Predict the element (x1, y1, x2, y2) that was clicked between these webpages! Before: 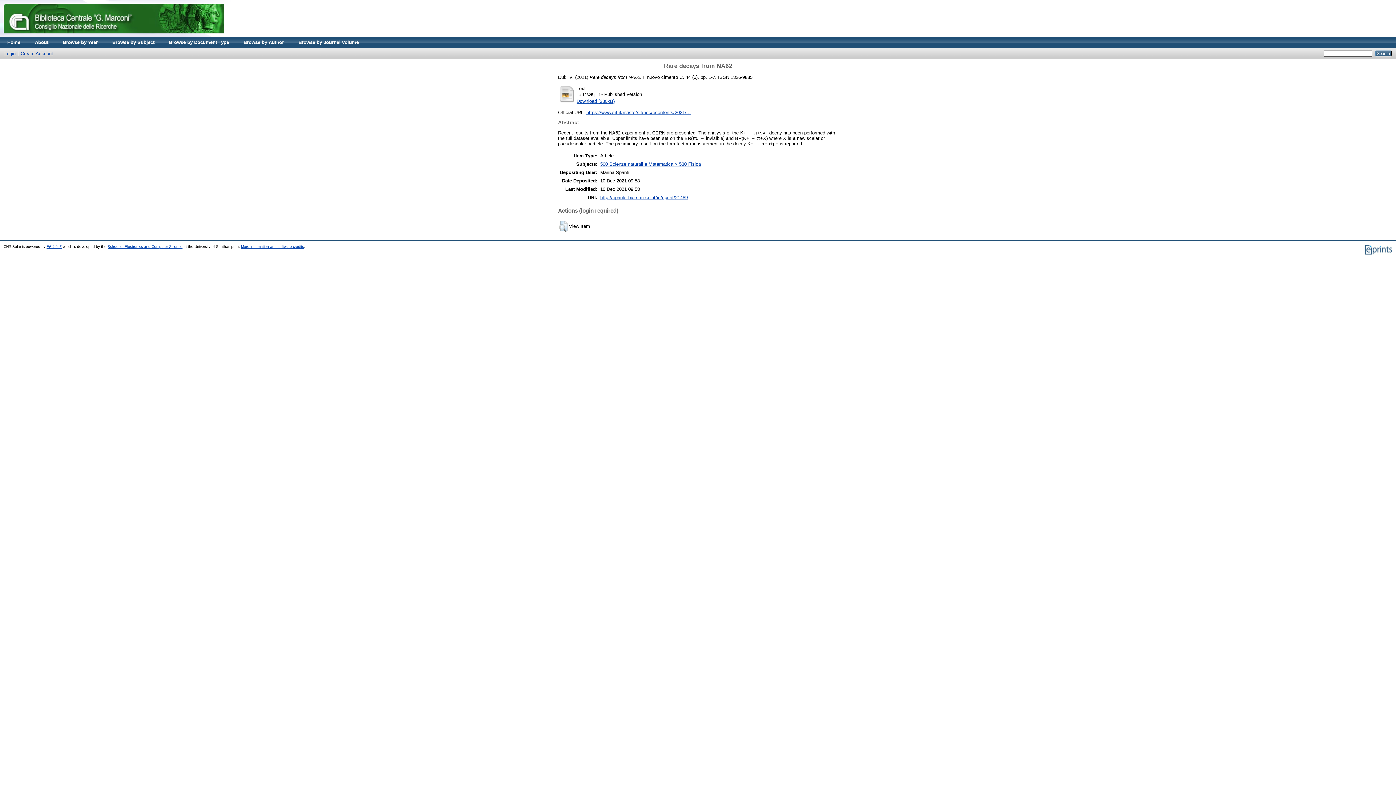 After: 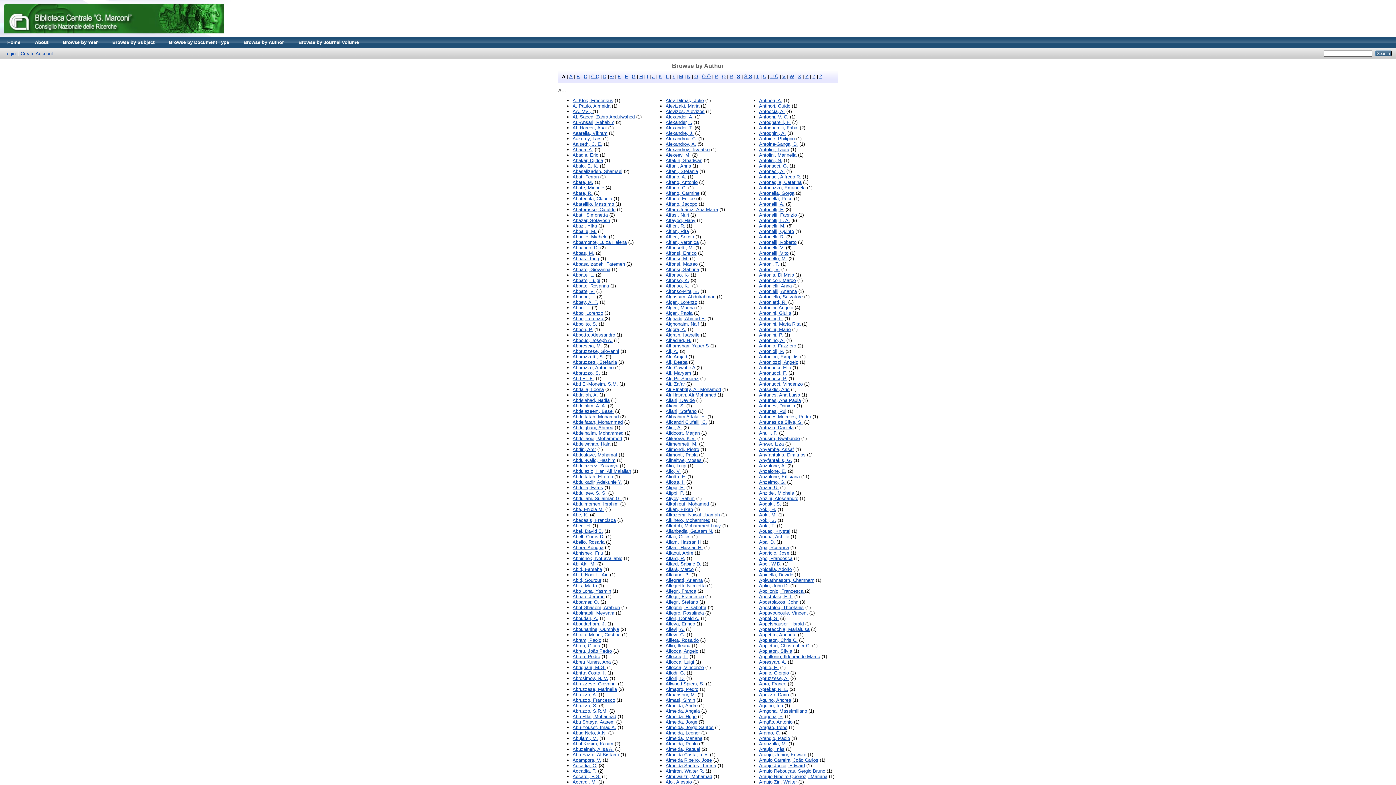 Action: bbox: (236, 37, 291, 48) label: Browse by Author